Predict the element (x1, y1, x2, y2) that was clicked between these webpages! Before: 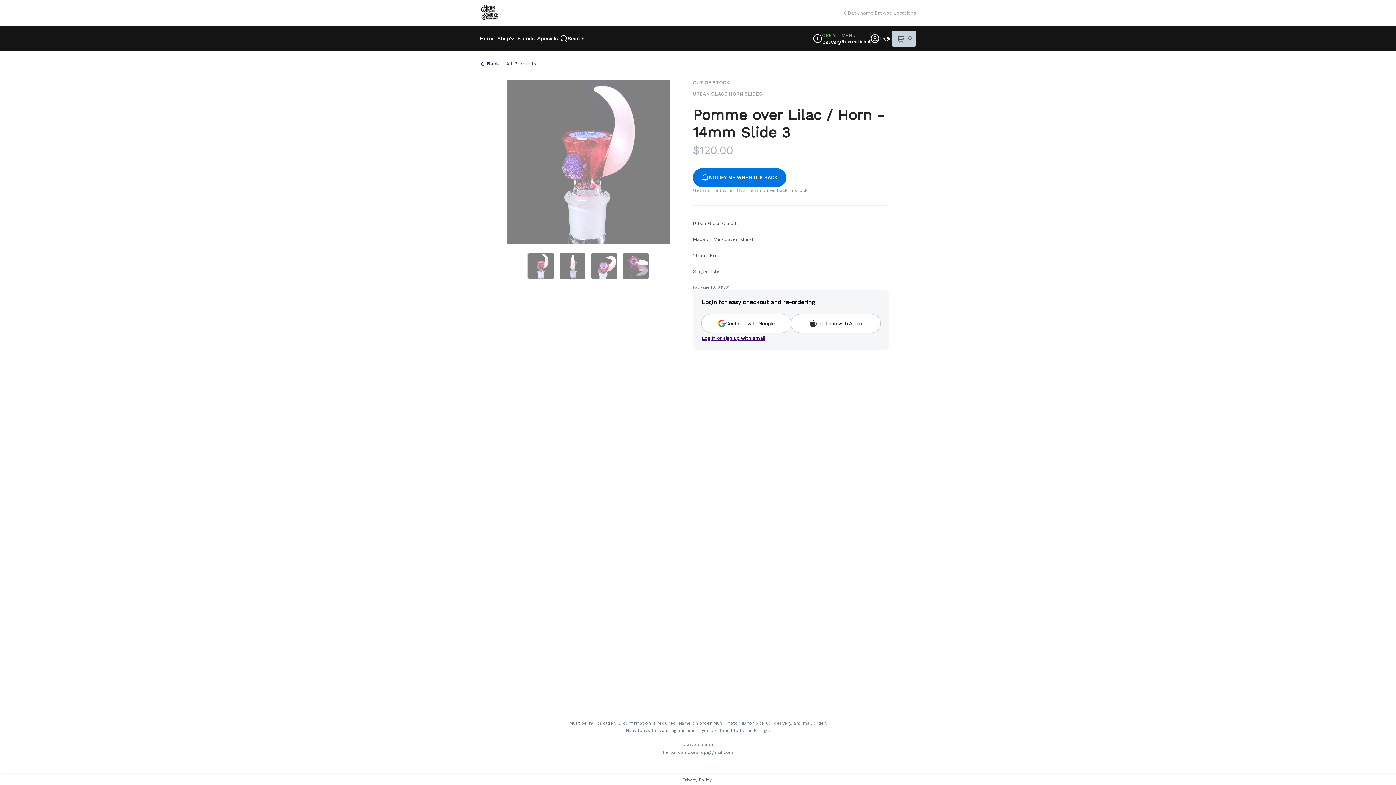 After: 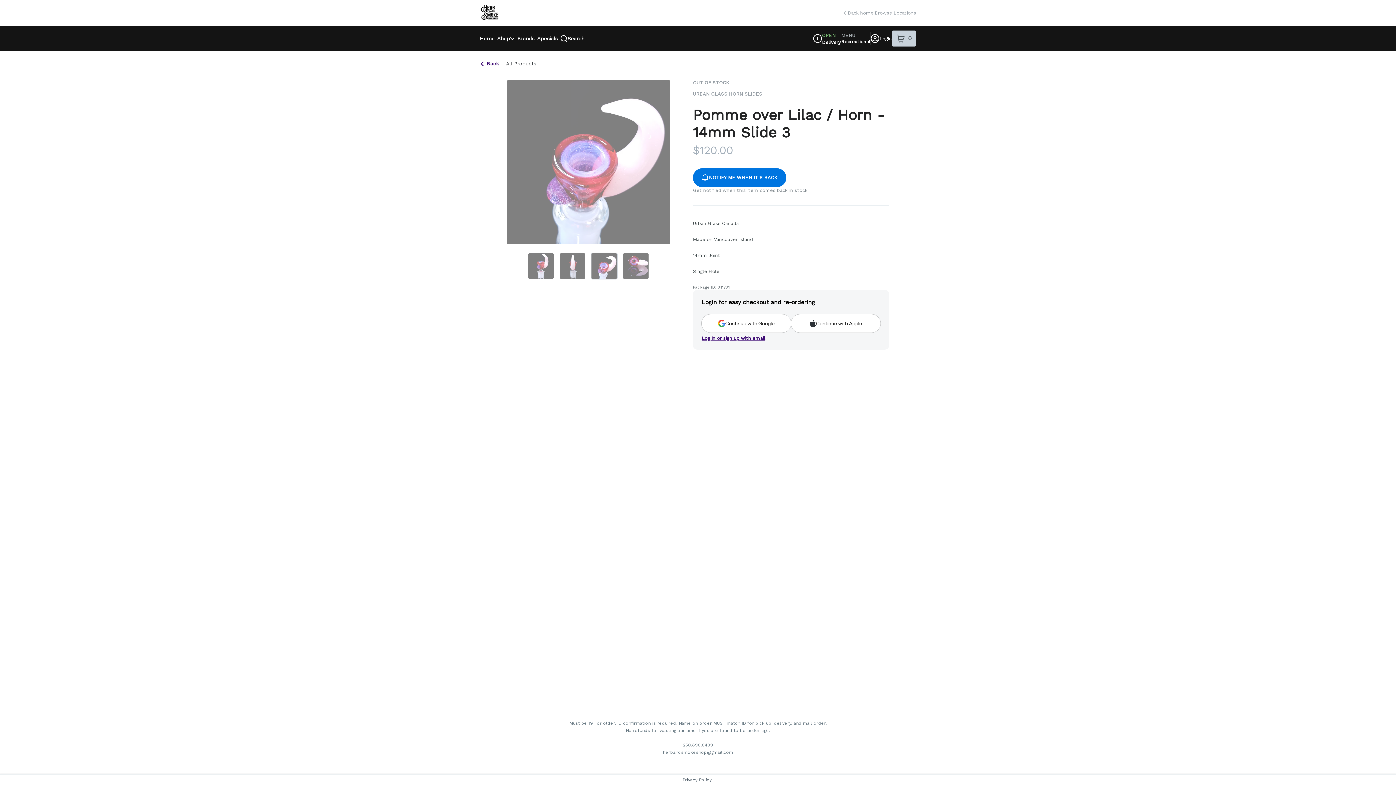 Action: bbox: (590, 252, 617, 279)